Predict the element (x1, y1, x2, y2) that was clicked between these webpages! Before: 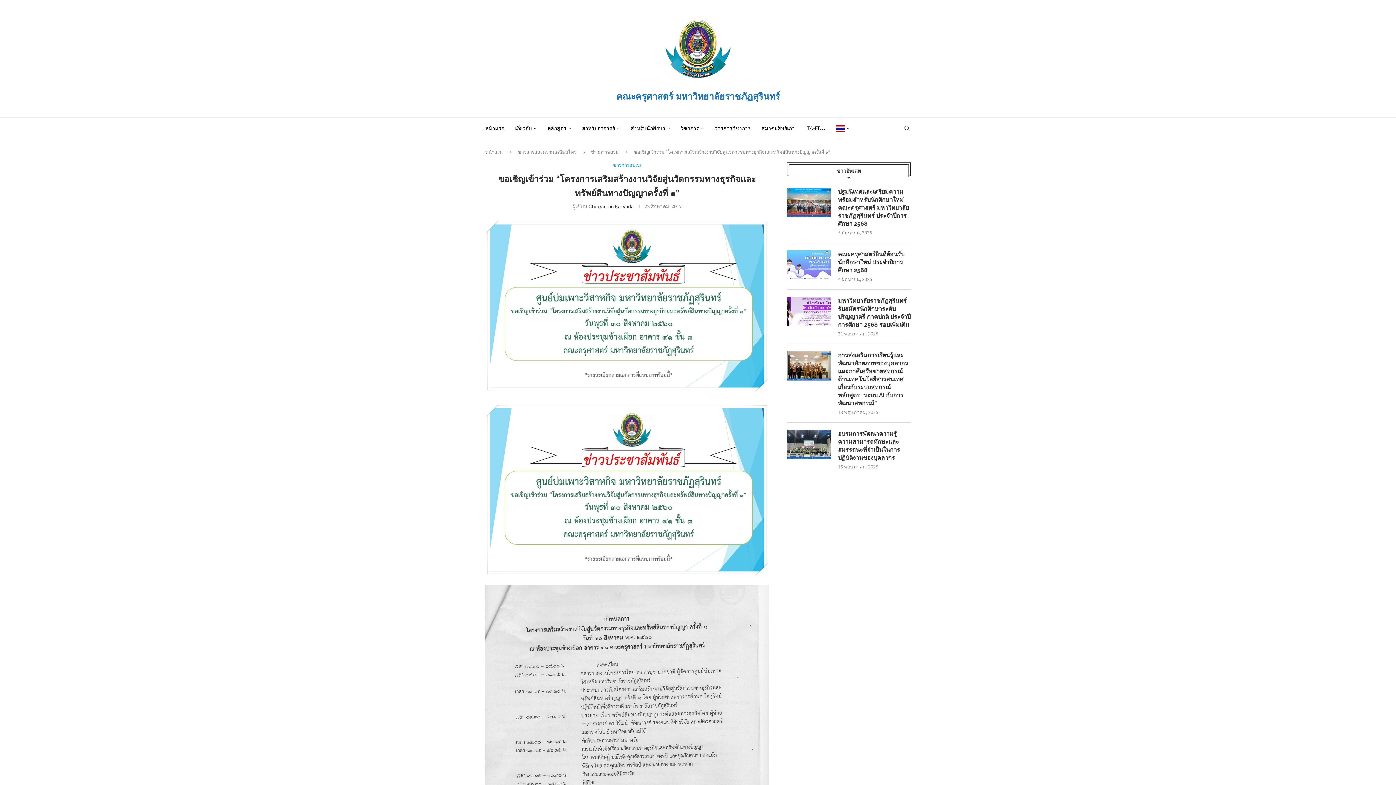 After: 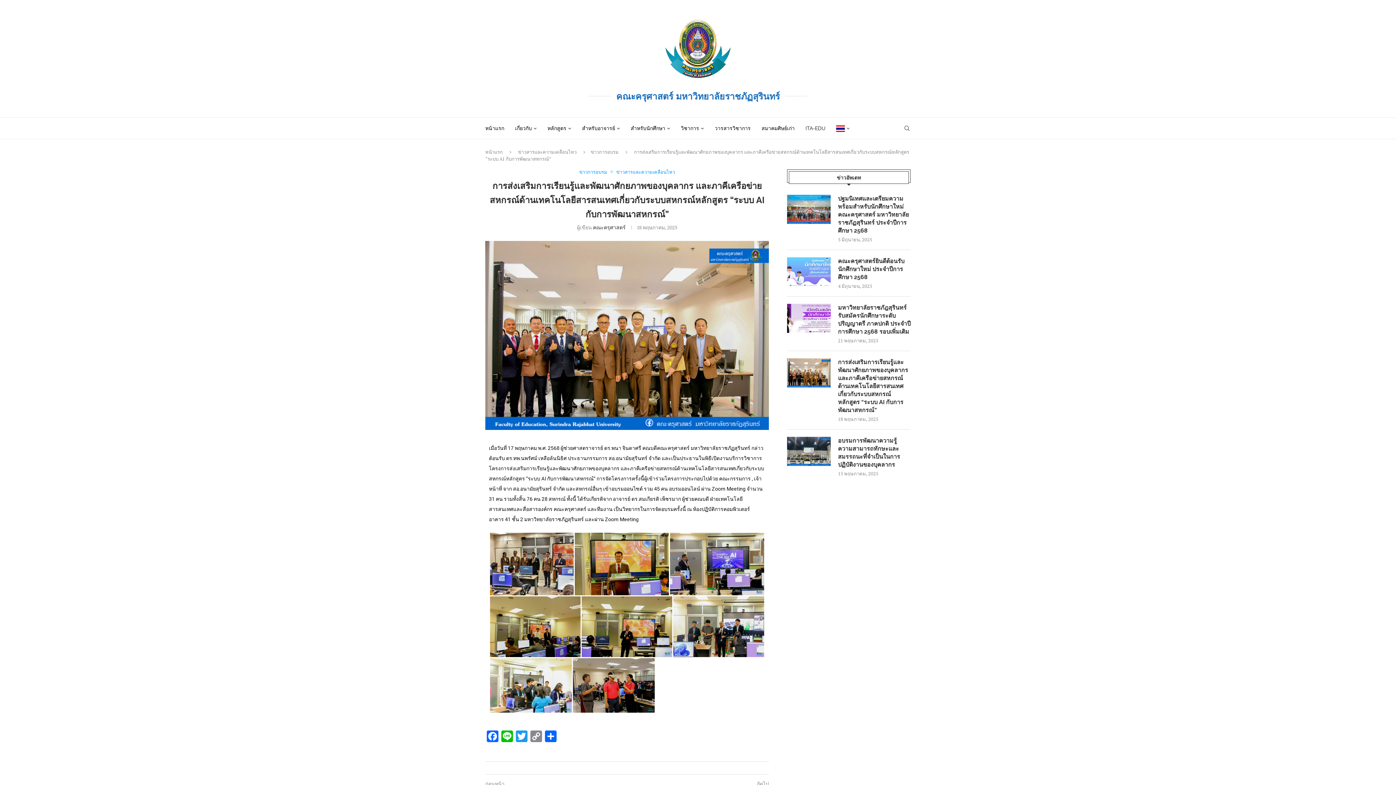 Action: bbox: (787, 351, 830, 380)